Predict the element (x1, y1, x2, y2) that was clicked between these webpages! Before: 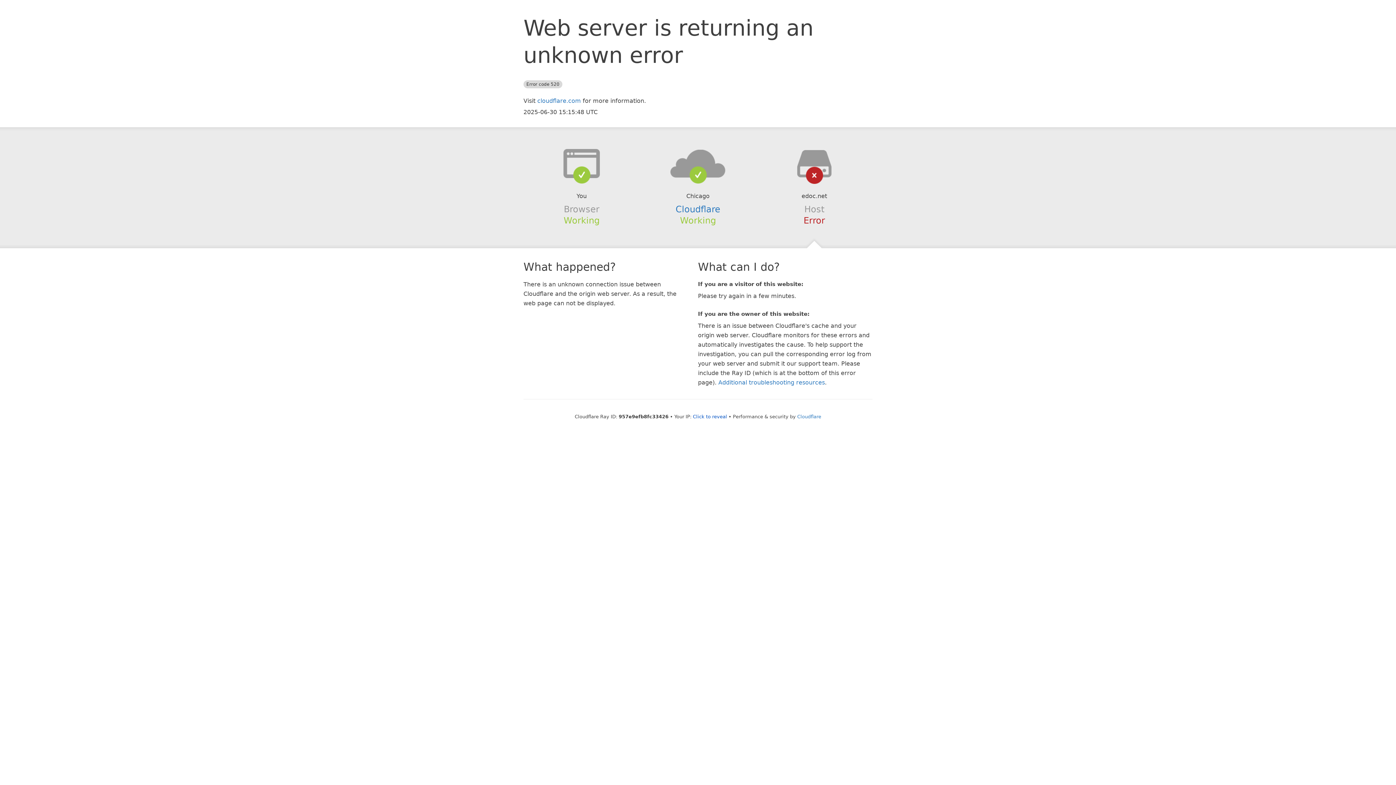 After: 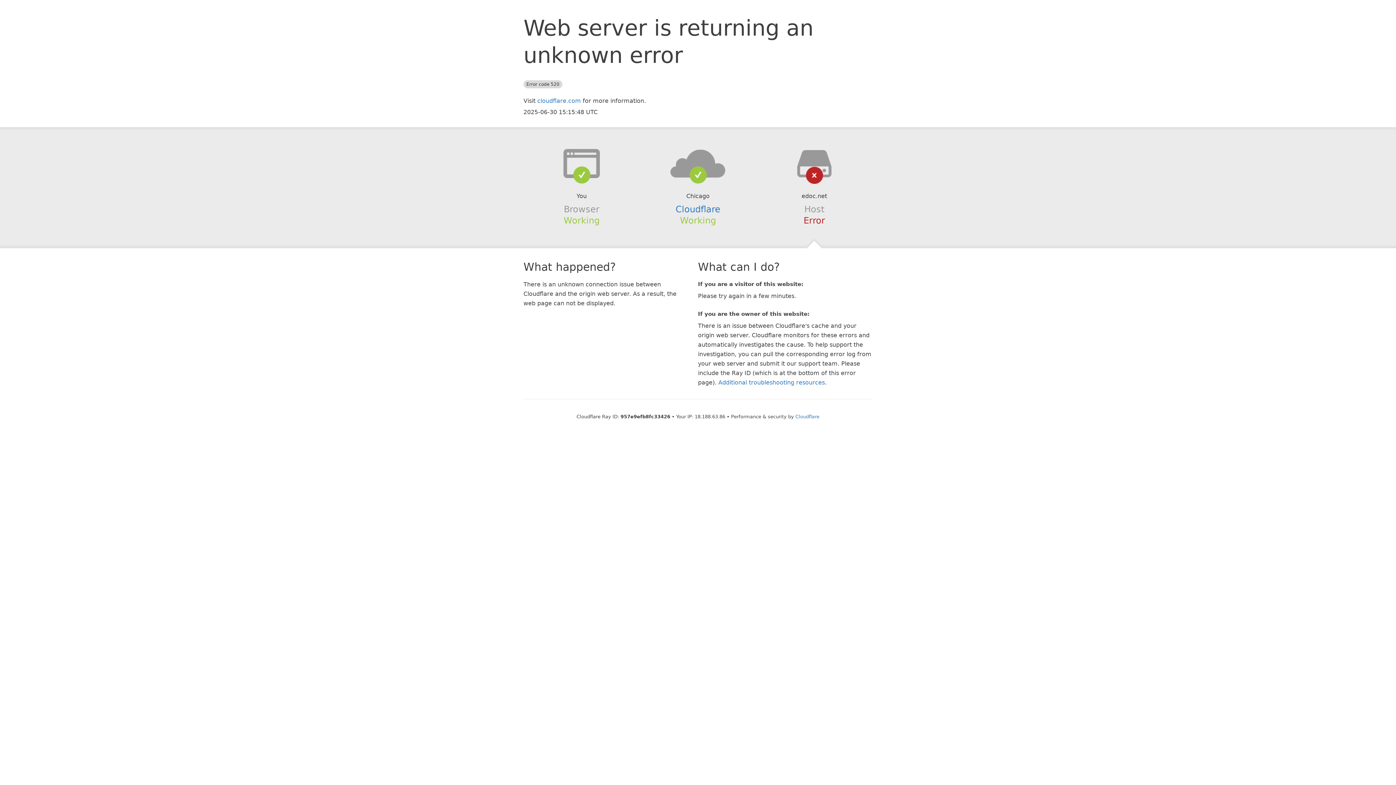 Action: label: Click to reveal bbox: (693, 414, 727, 419)